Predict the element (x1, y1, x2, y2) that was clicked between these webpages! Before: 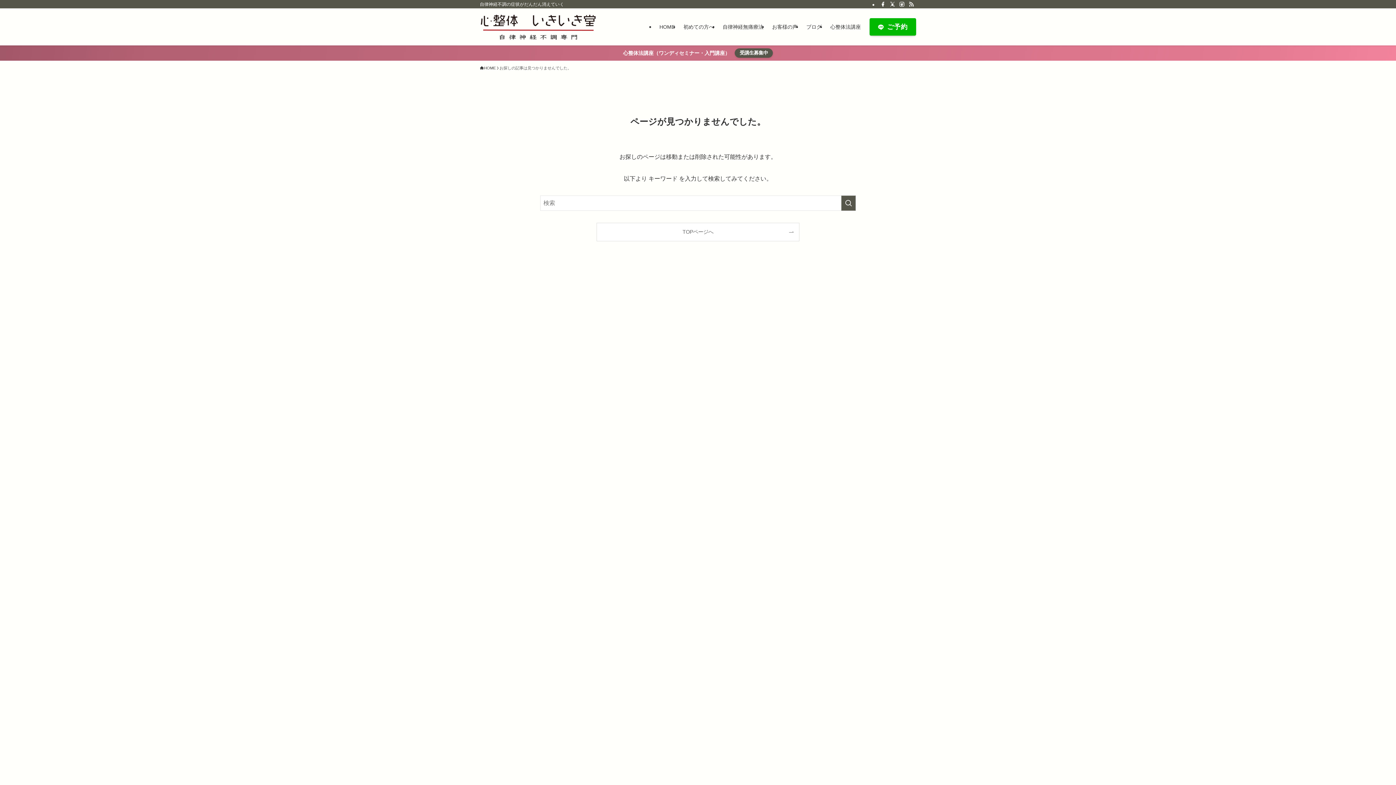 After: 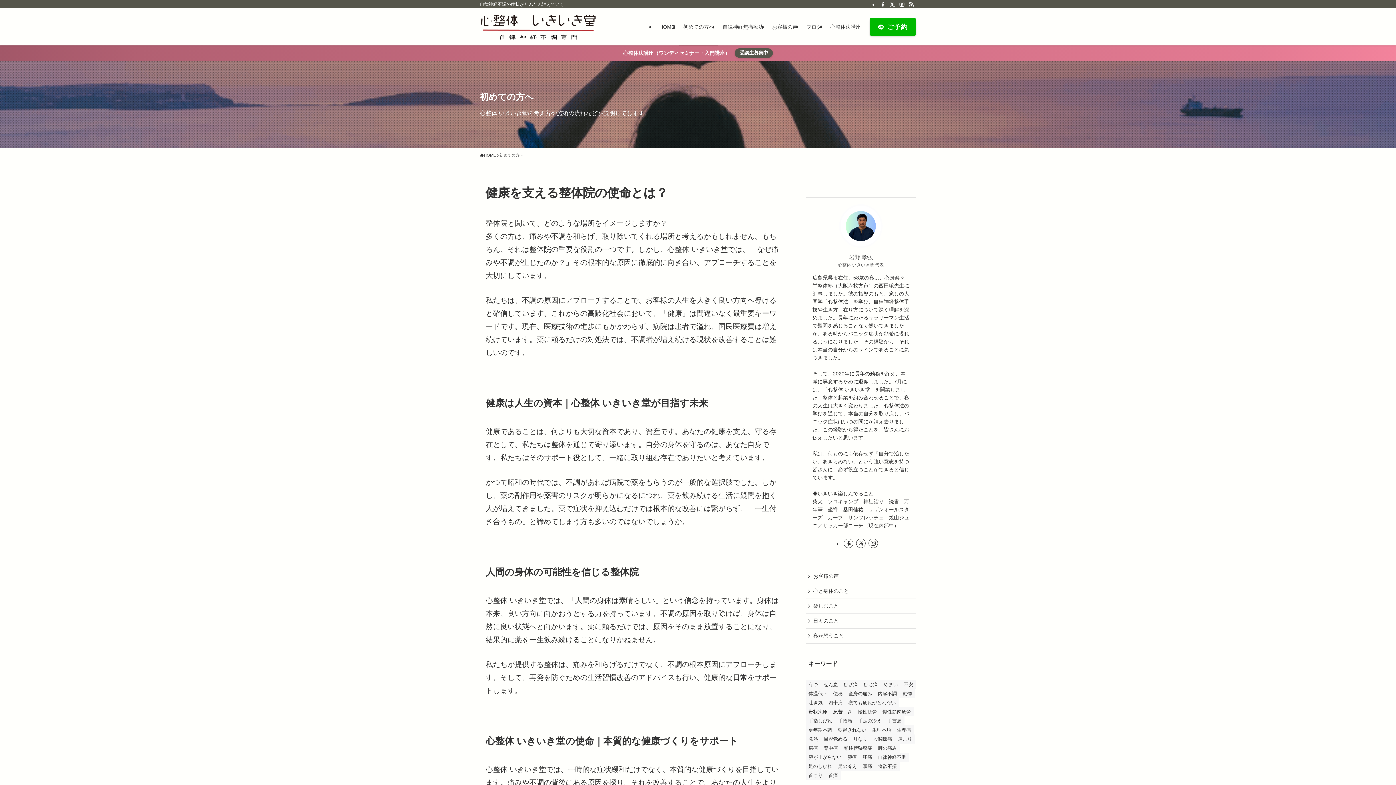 Action: label: 初めての方へ bbox: (679, 8, 718, 45)